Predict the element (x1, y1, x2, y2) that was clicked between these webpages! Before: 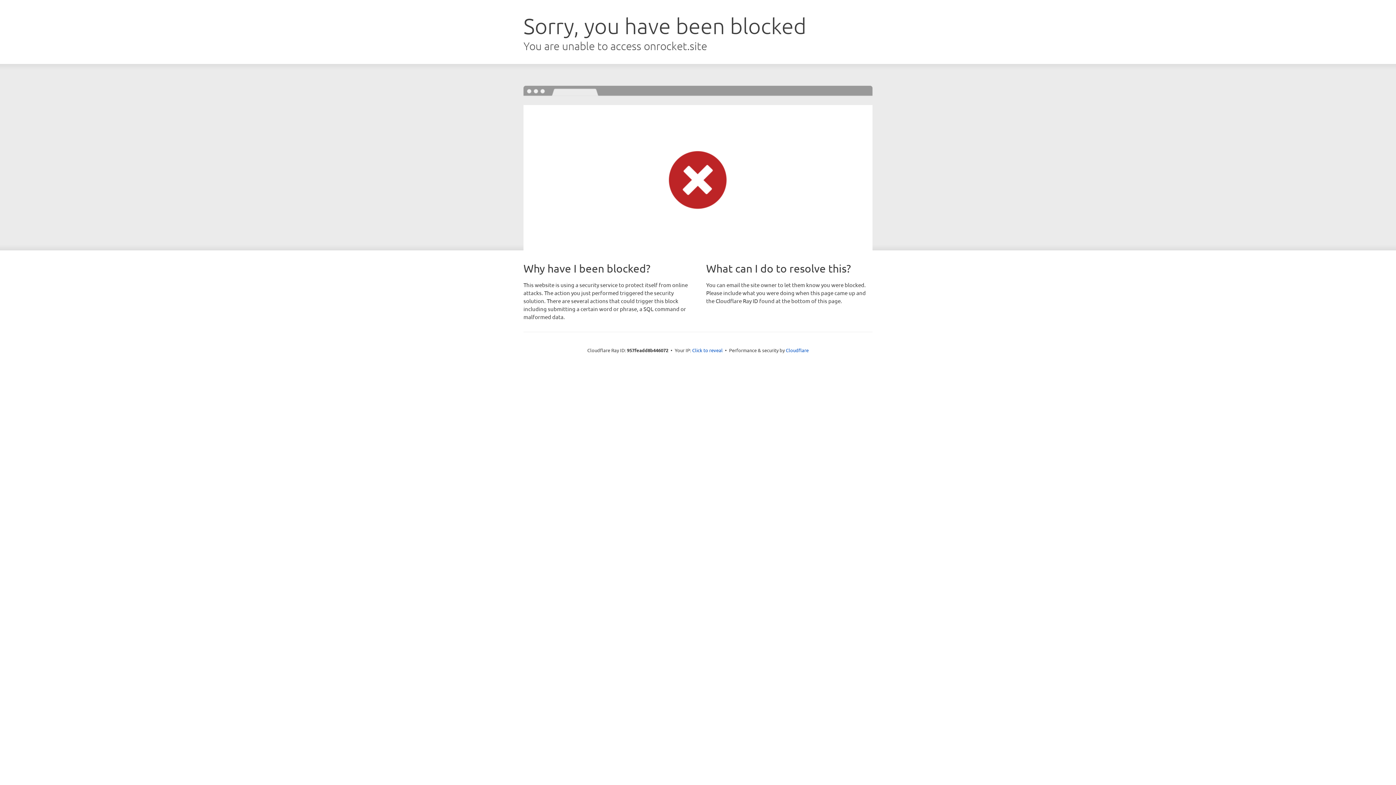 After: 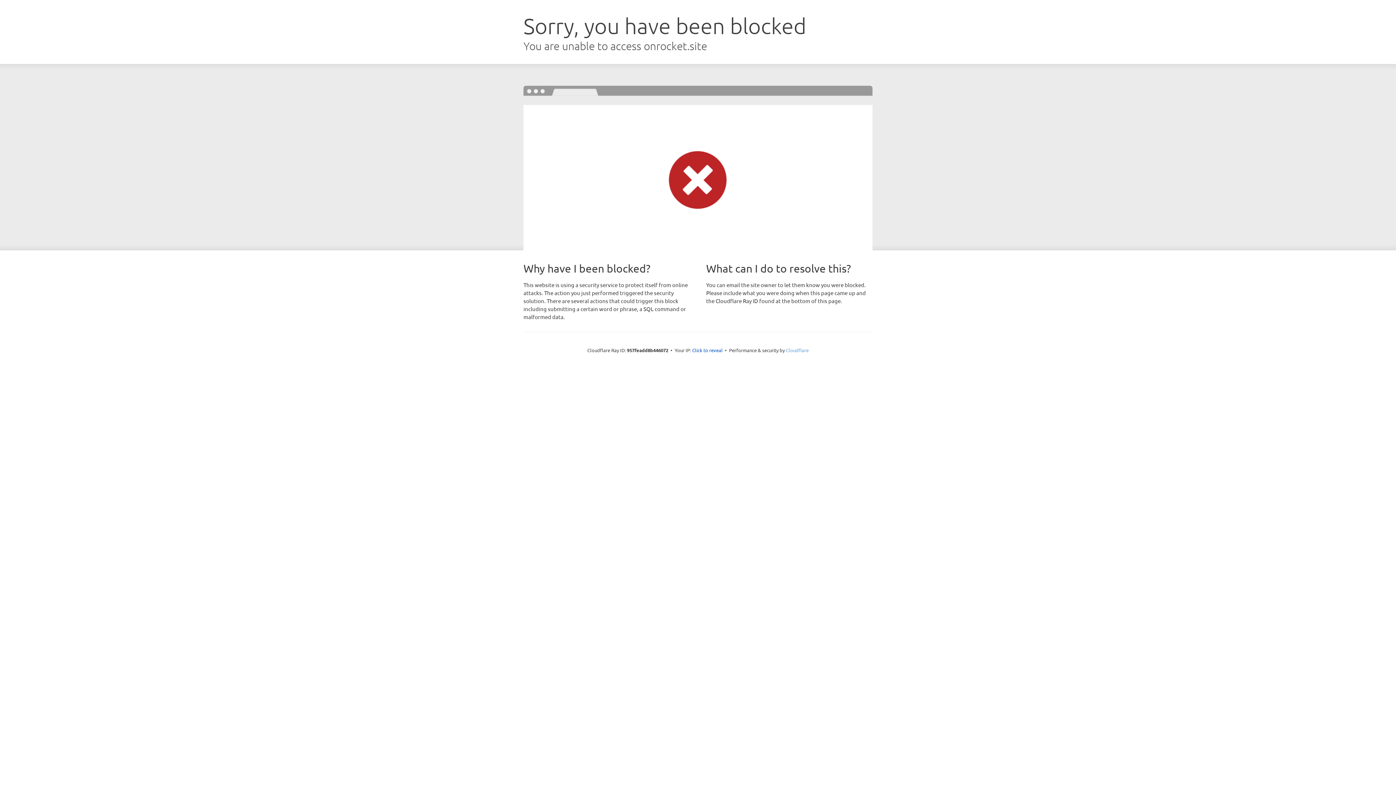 Action: label: Cloudflare bbox: (786, 347, 808, 353)